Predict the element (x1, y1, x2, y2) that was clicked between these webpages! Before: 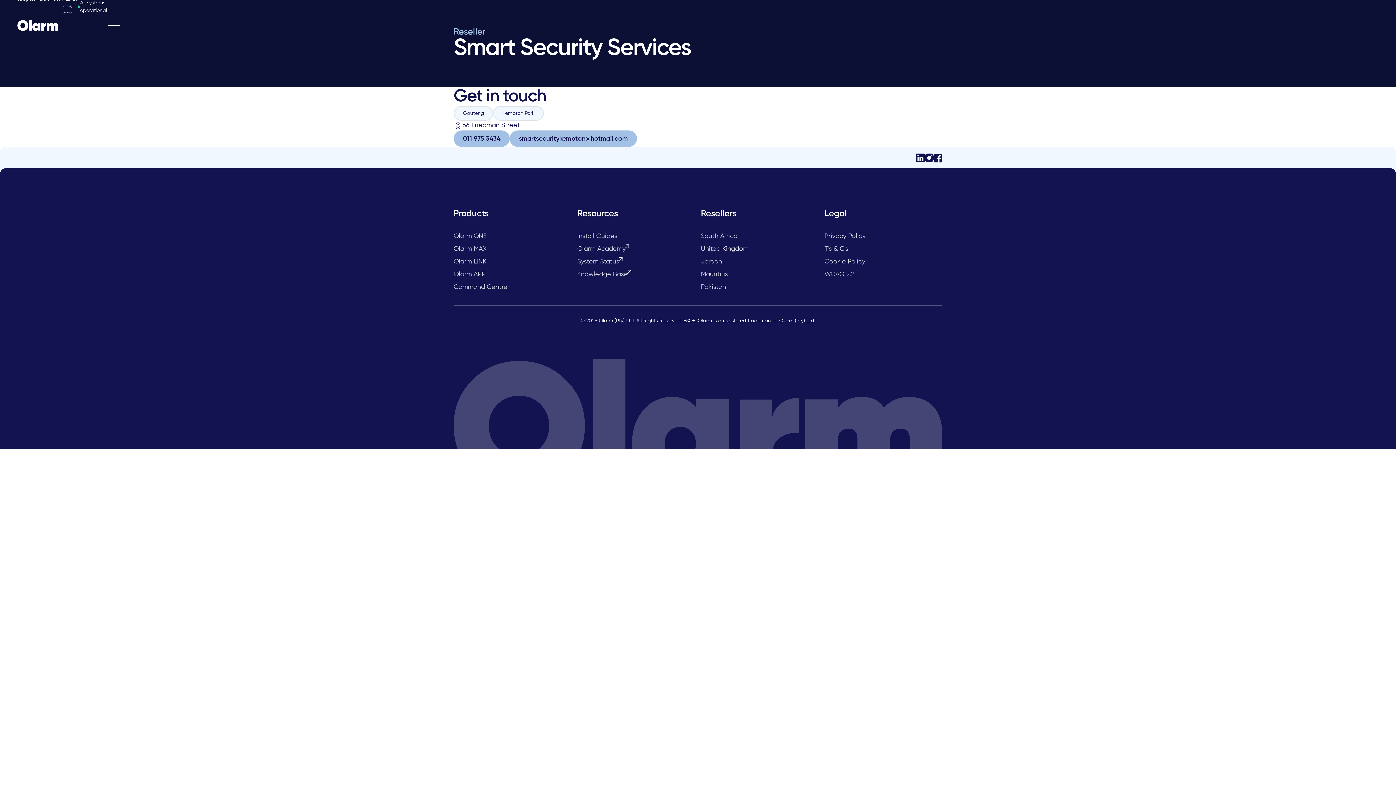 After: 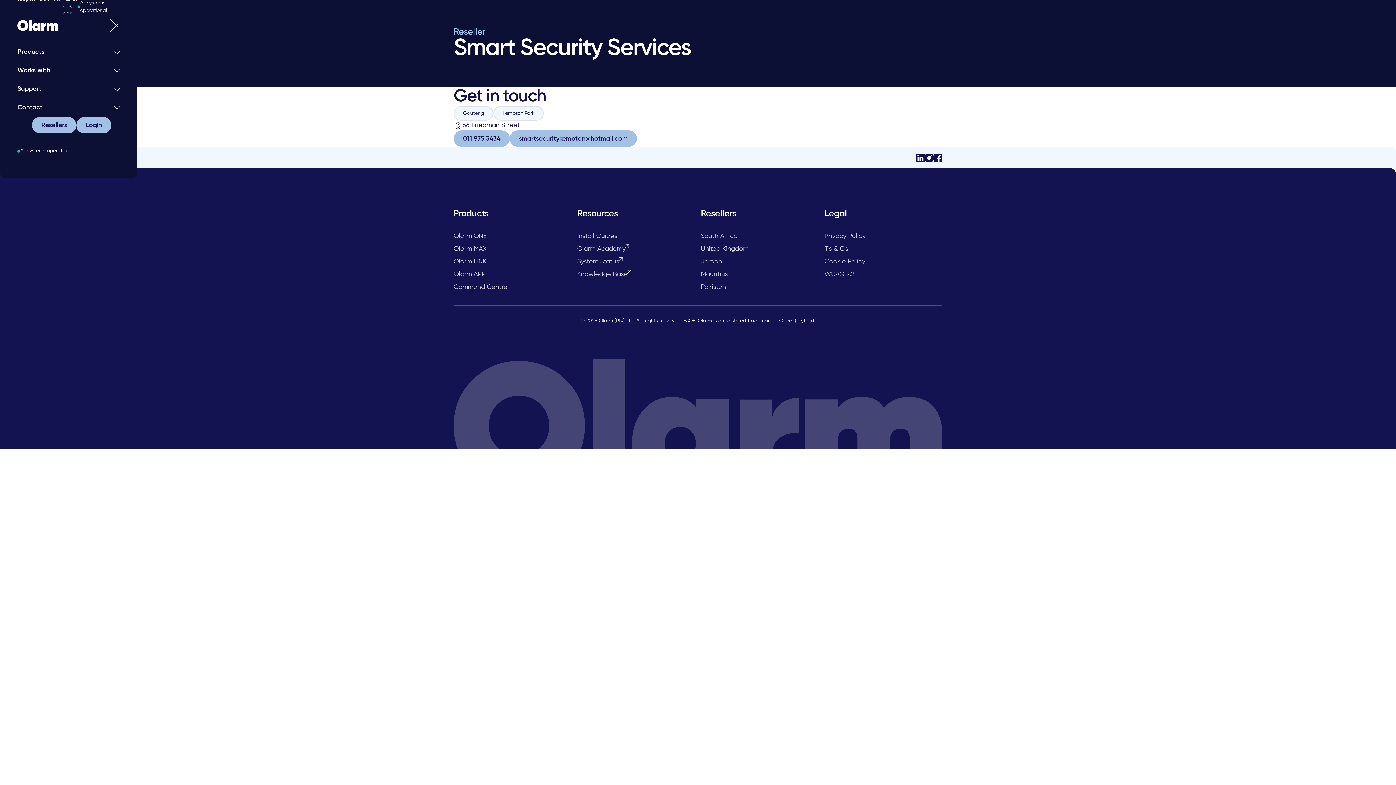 Action: label: menu bbox: (108, 13, 120, 37)